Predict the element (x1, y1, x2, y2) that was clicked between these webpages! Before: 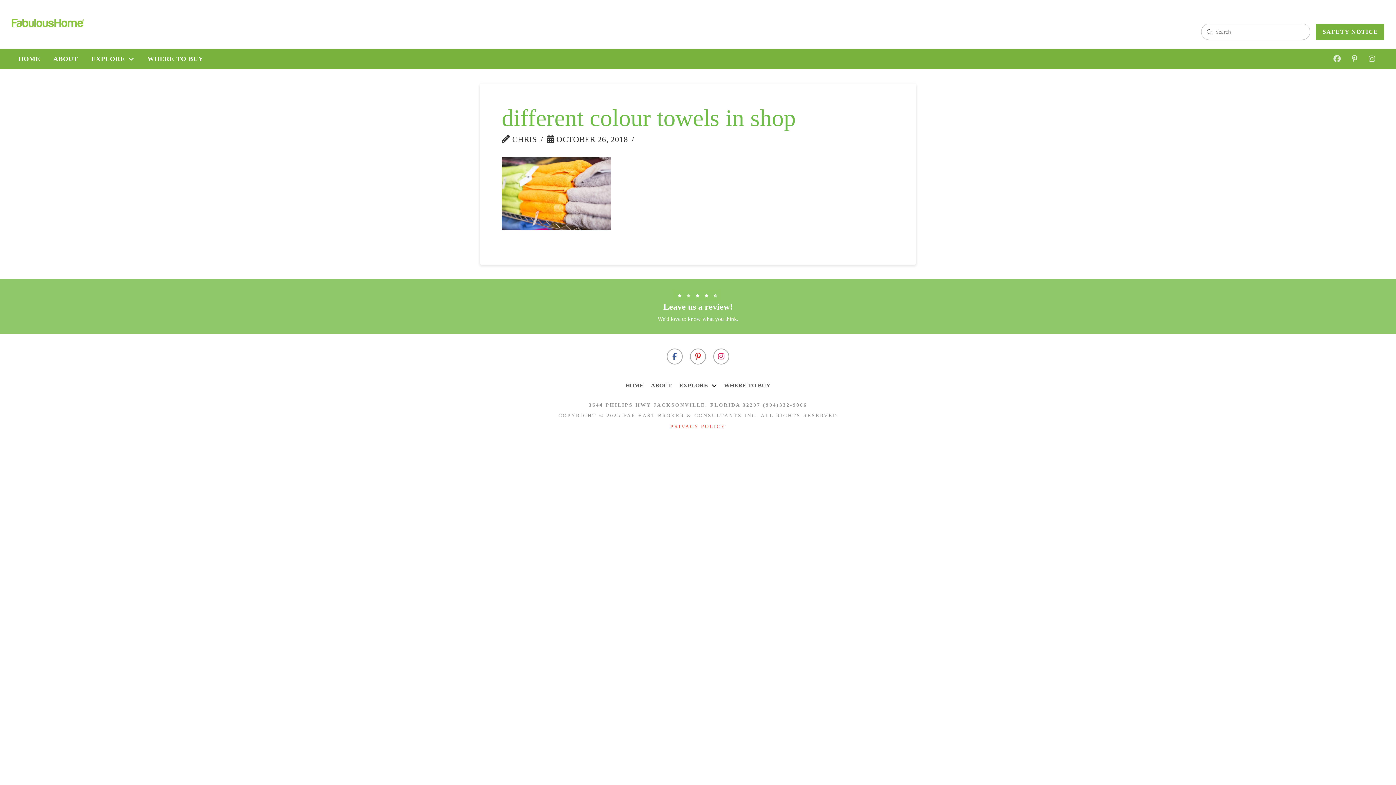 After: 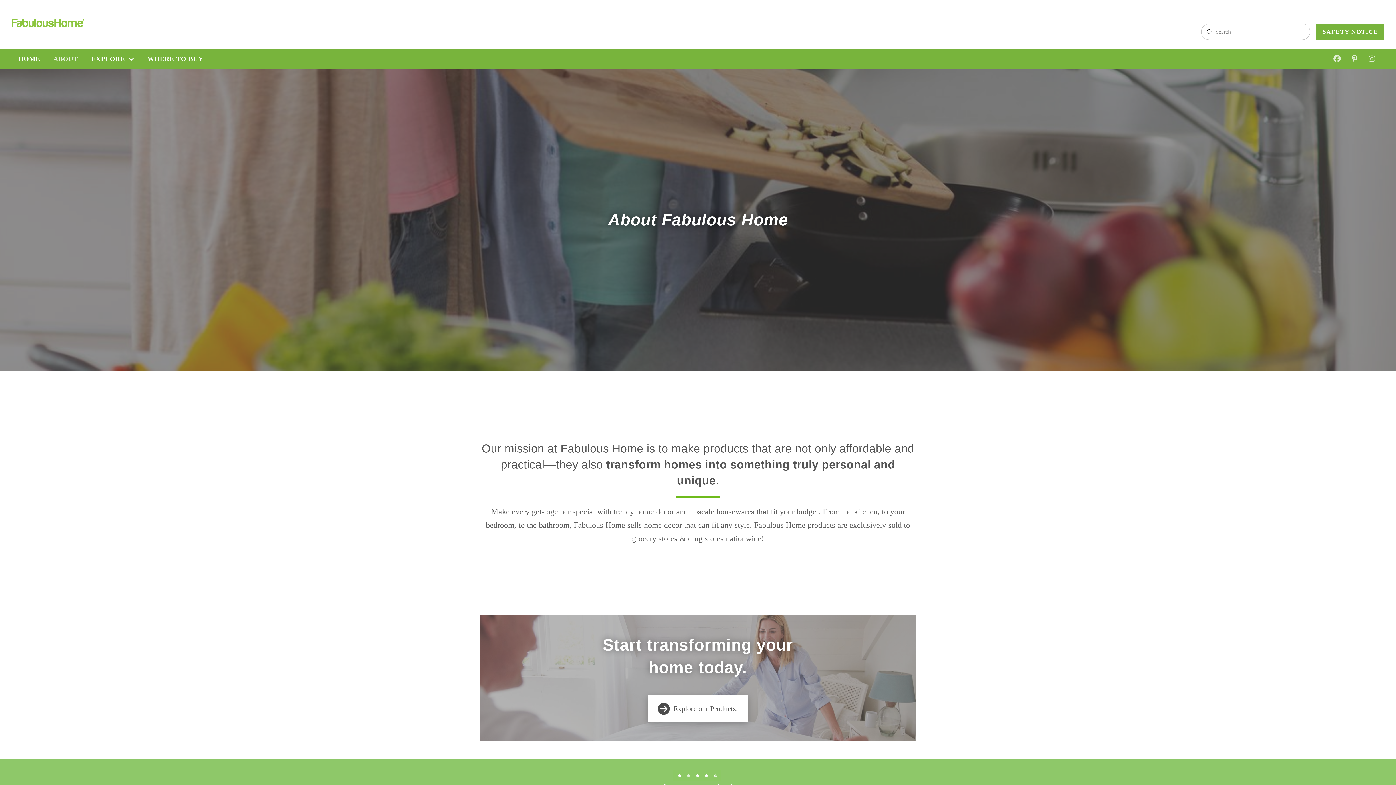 Action: bbox: (647, 379, 675, 392) label: ABOUT